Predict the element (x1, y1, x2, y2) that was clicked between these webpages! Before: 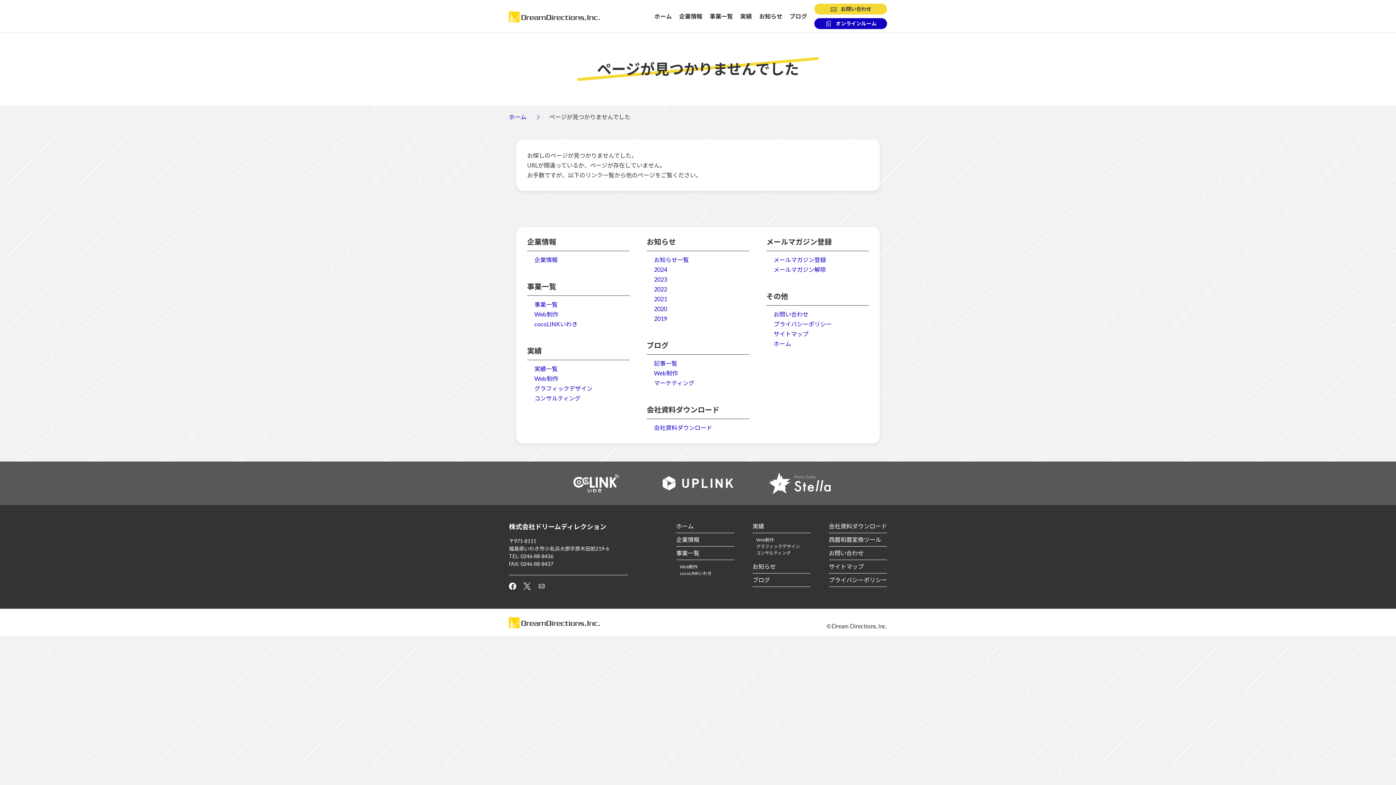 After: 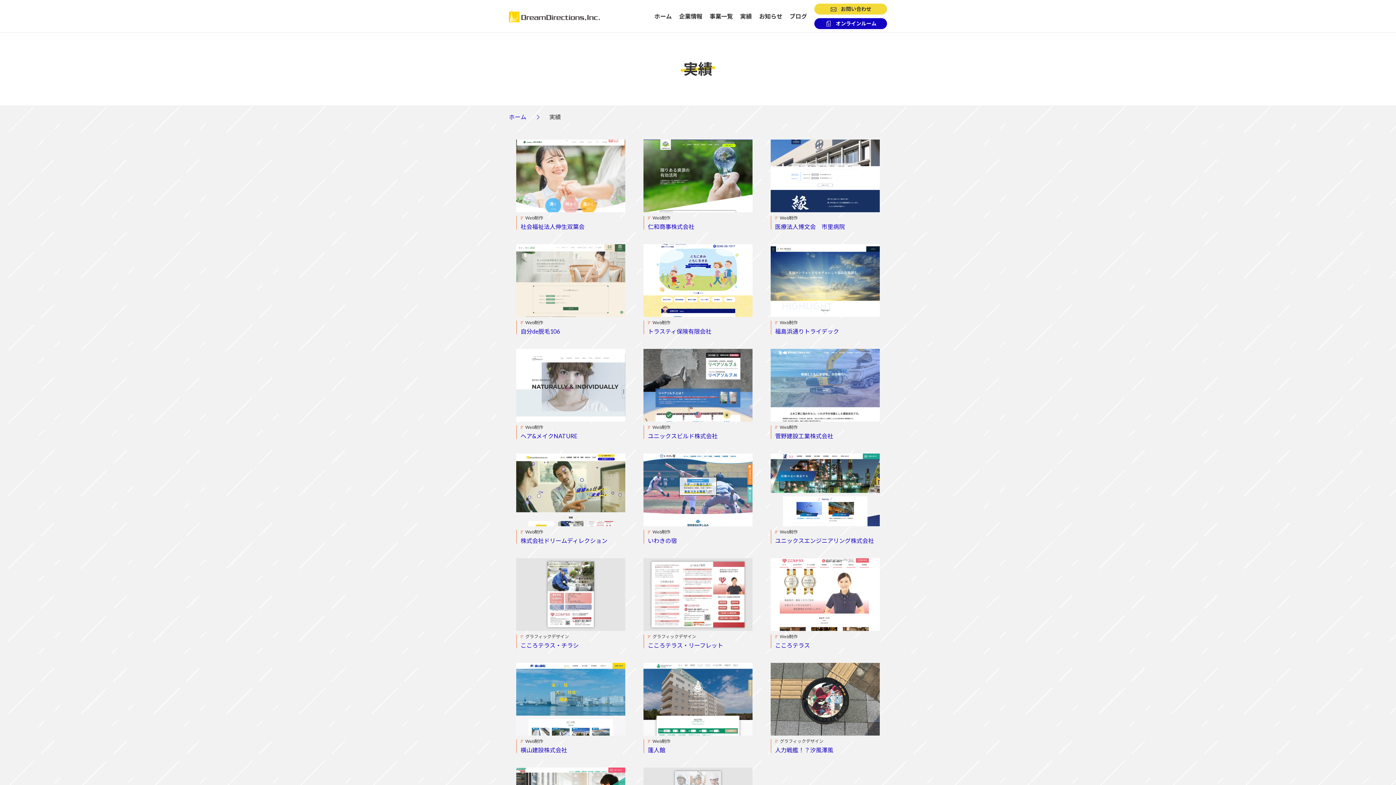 Action: bbox: (752, 522, 764, 529) label: 実績